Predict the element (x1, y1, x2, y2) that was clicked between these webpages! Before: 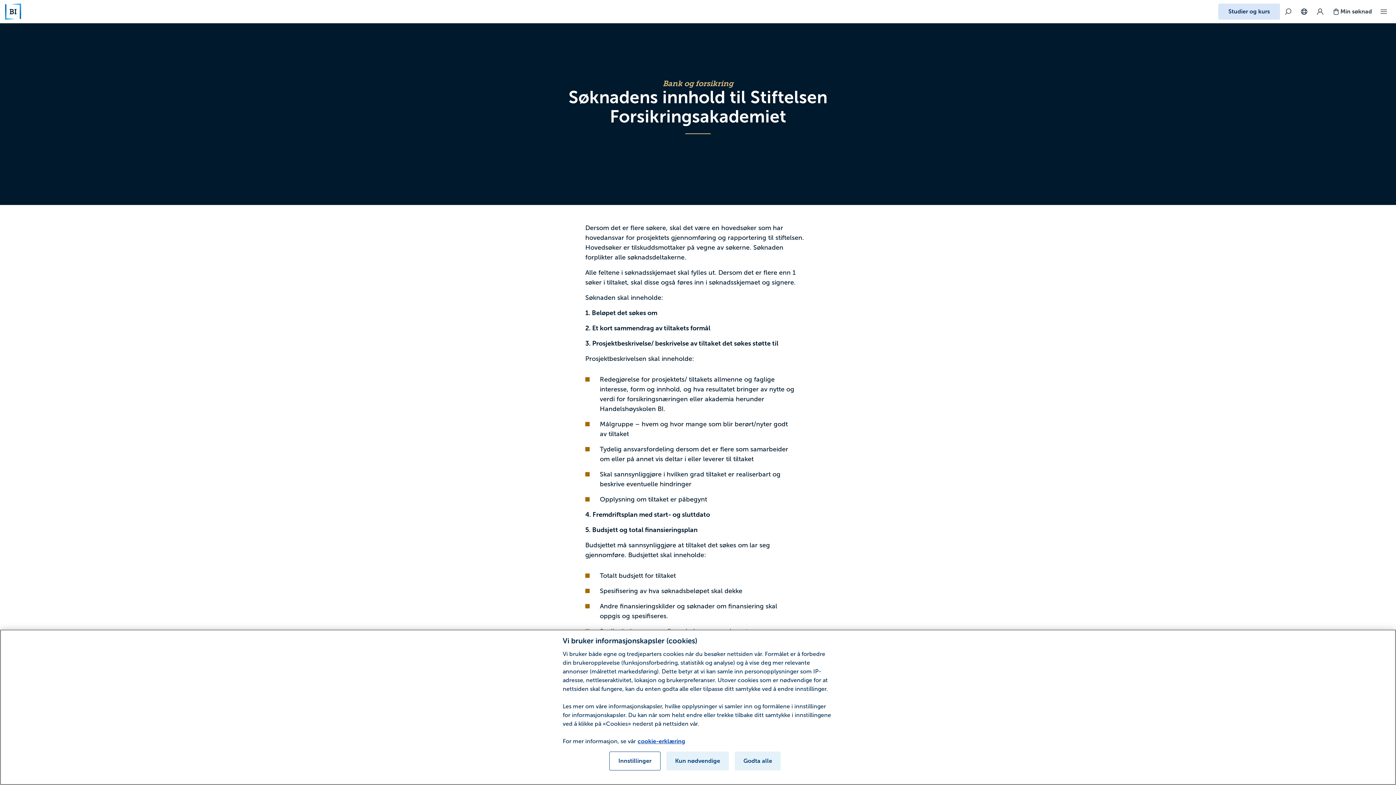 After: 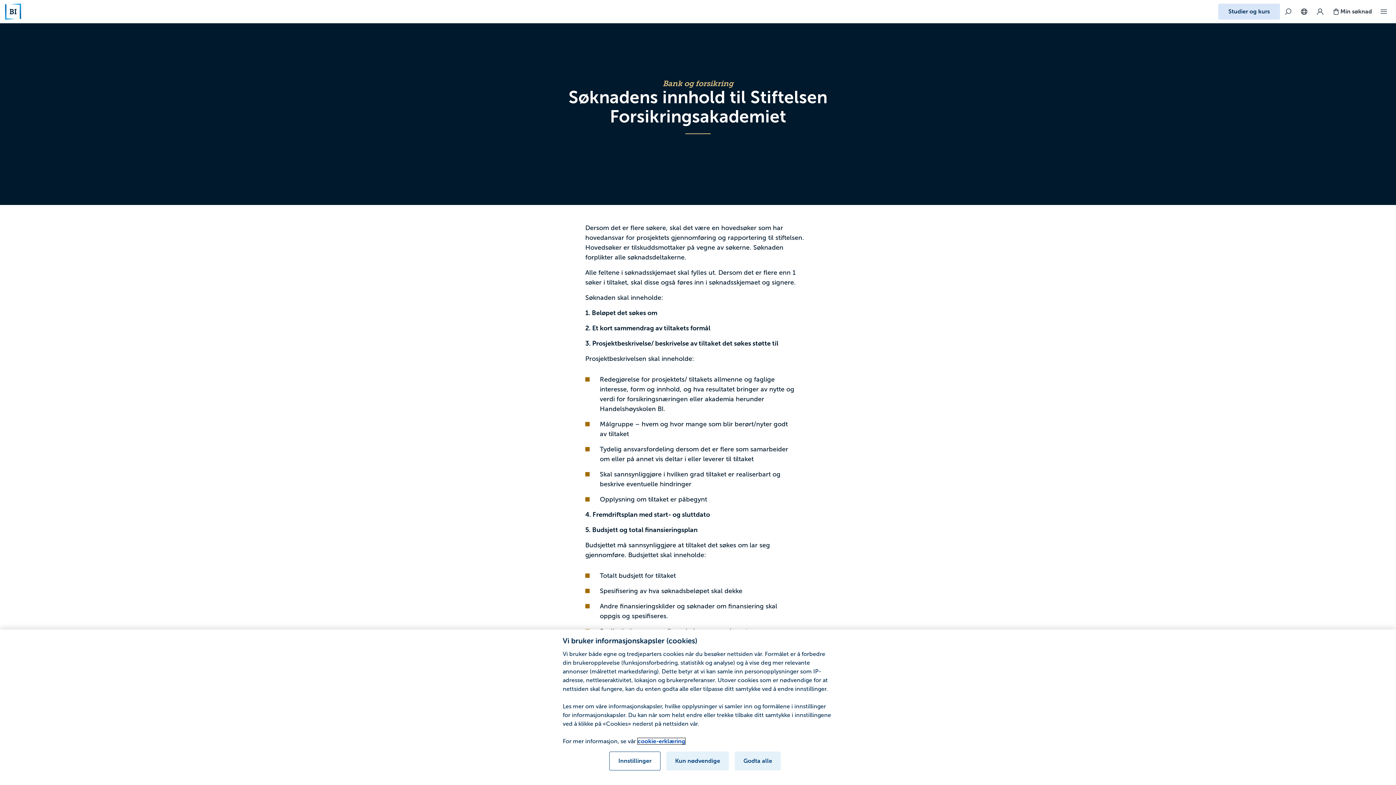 Action: bbox: (637, 738, 685, 744) label: cookie-erklæring, åpnes i en ny fane